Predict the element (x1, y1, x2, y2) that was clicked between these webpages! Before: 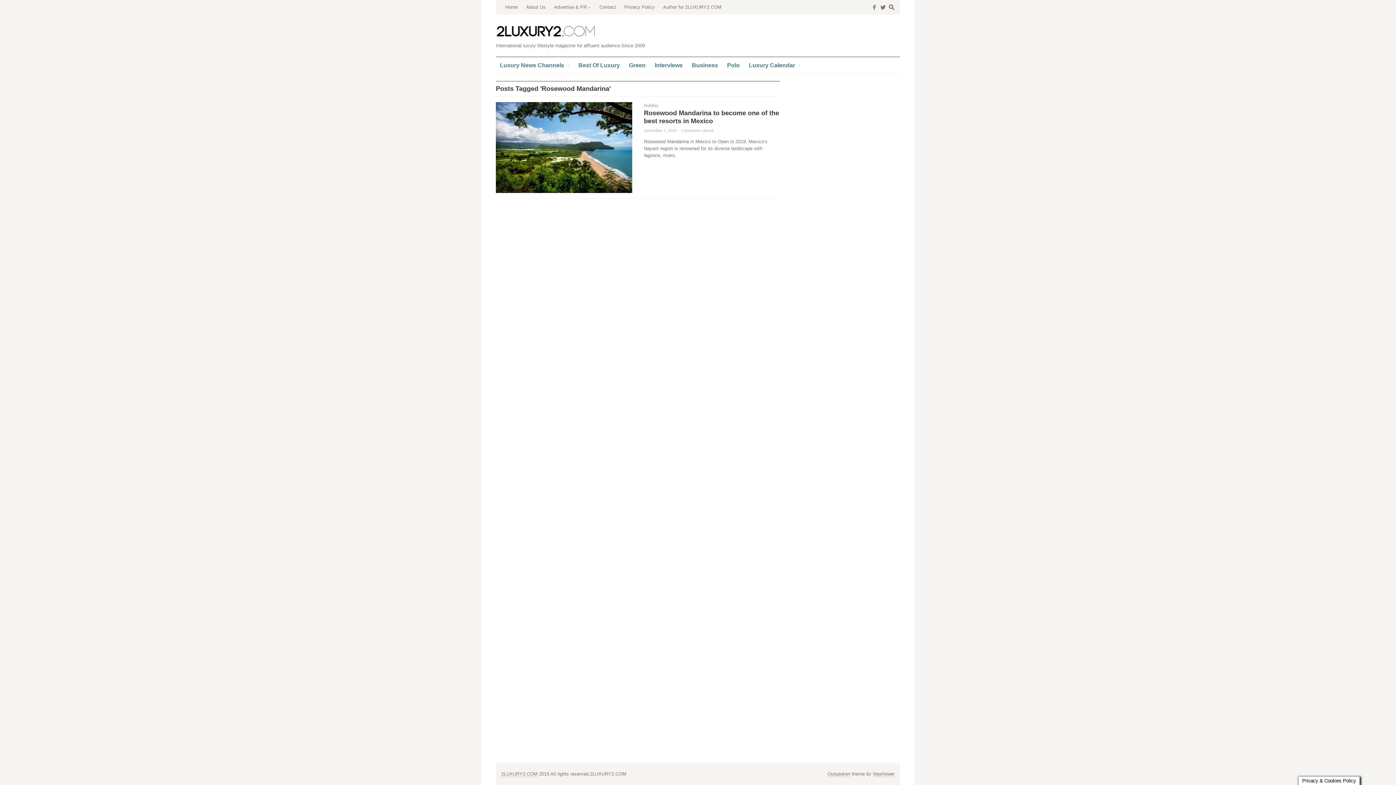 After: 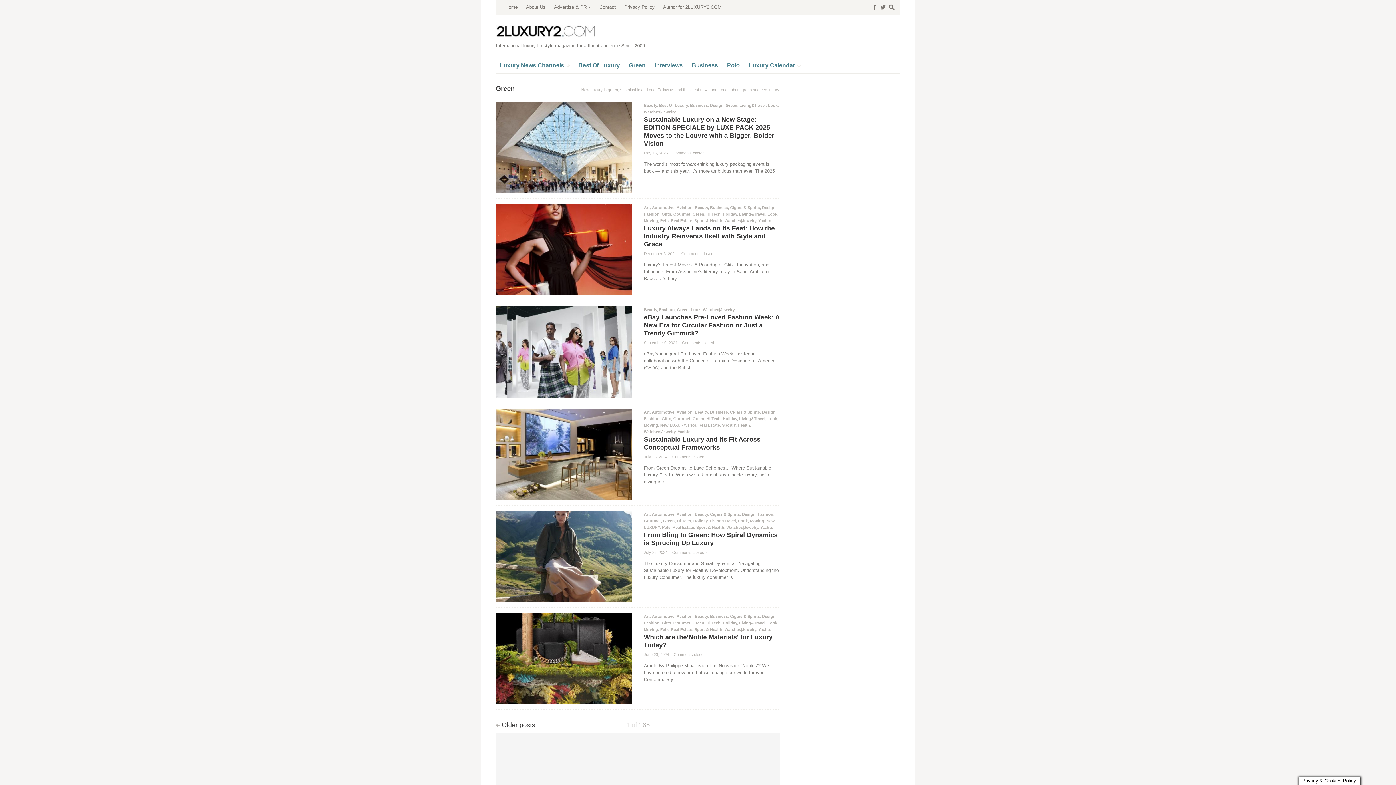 Action: label: Green bbox: (625, 57, 649, 73)